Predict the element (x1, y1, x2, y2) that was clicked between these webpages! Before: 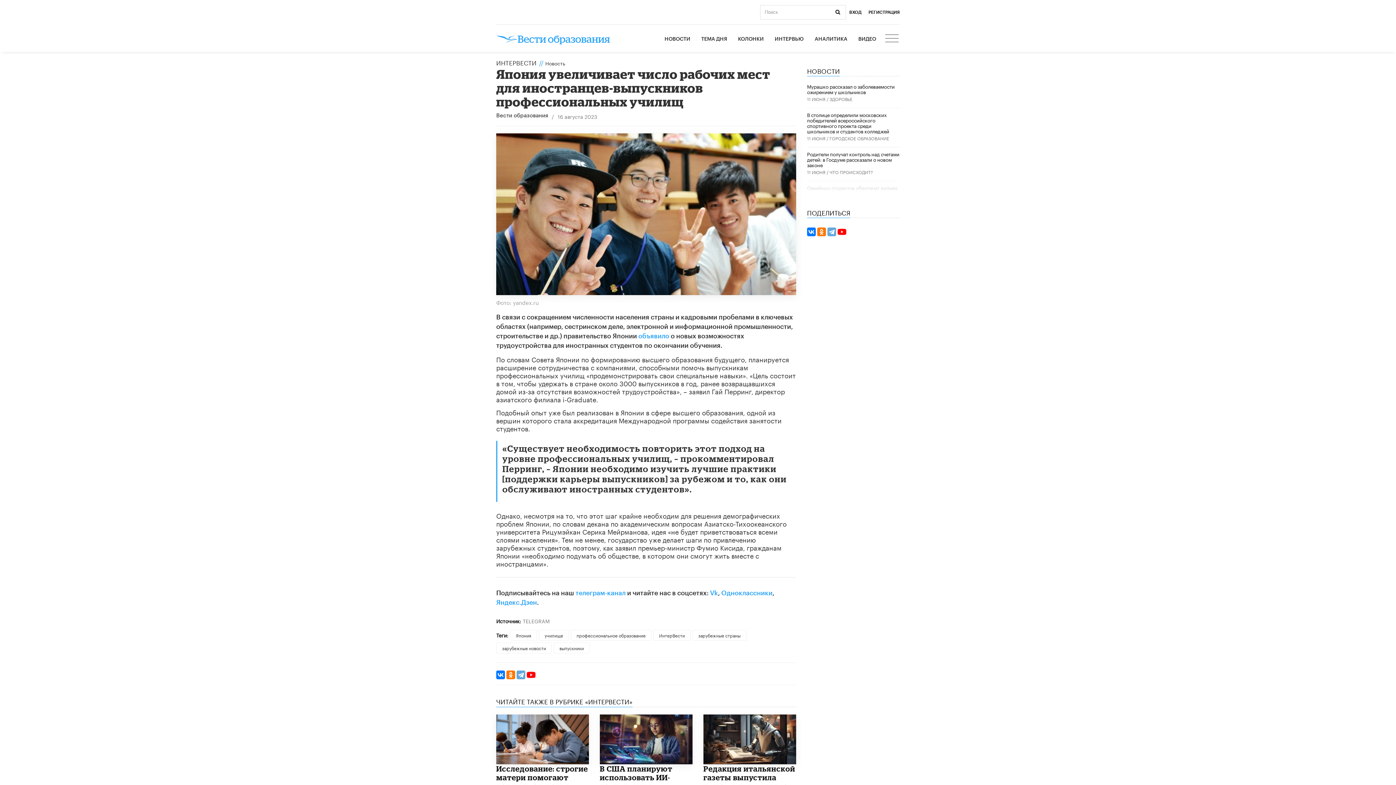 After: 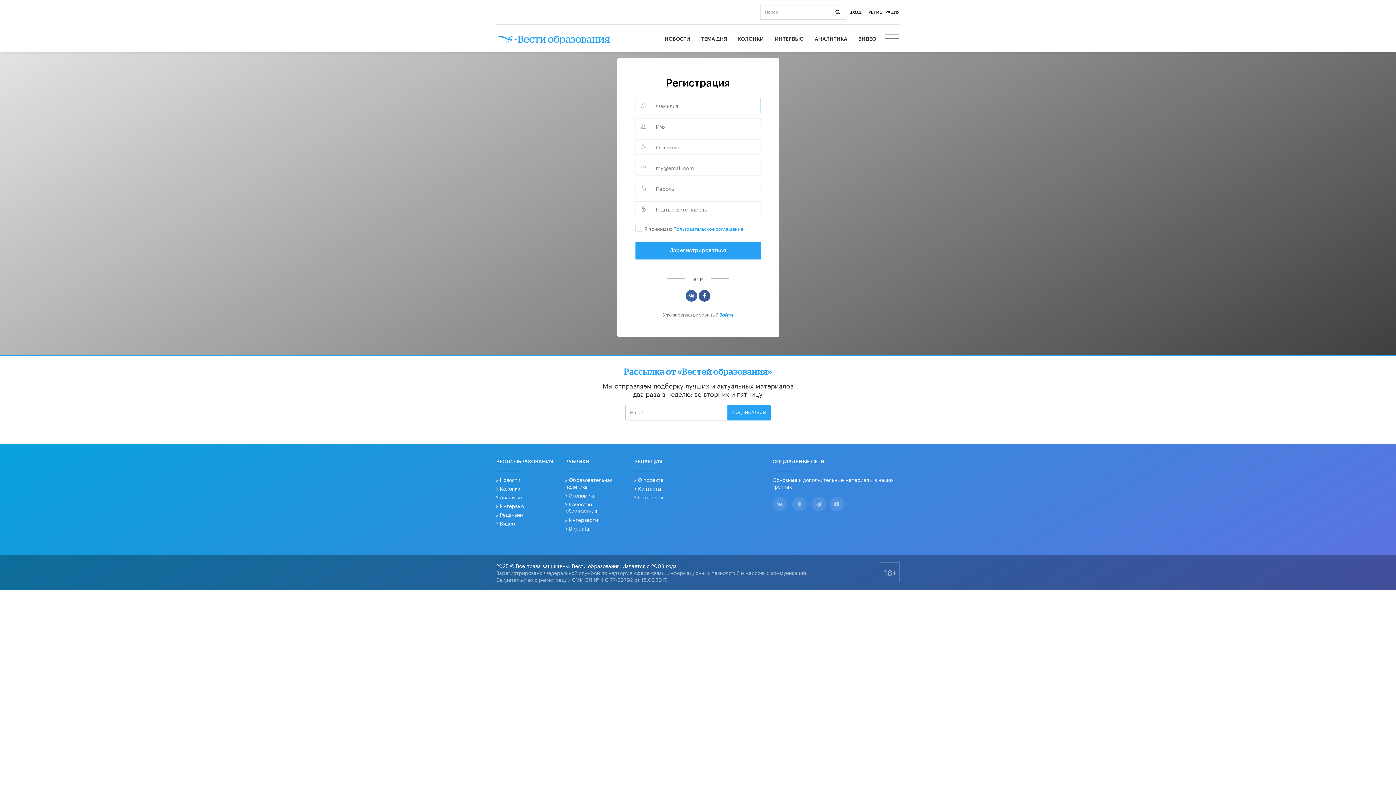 Action: bbox: (868, 10, 900, 14) label: РЕГИСТРАЦИЯ